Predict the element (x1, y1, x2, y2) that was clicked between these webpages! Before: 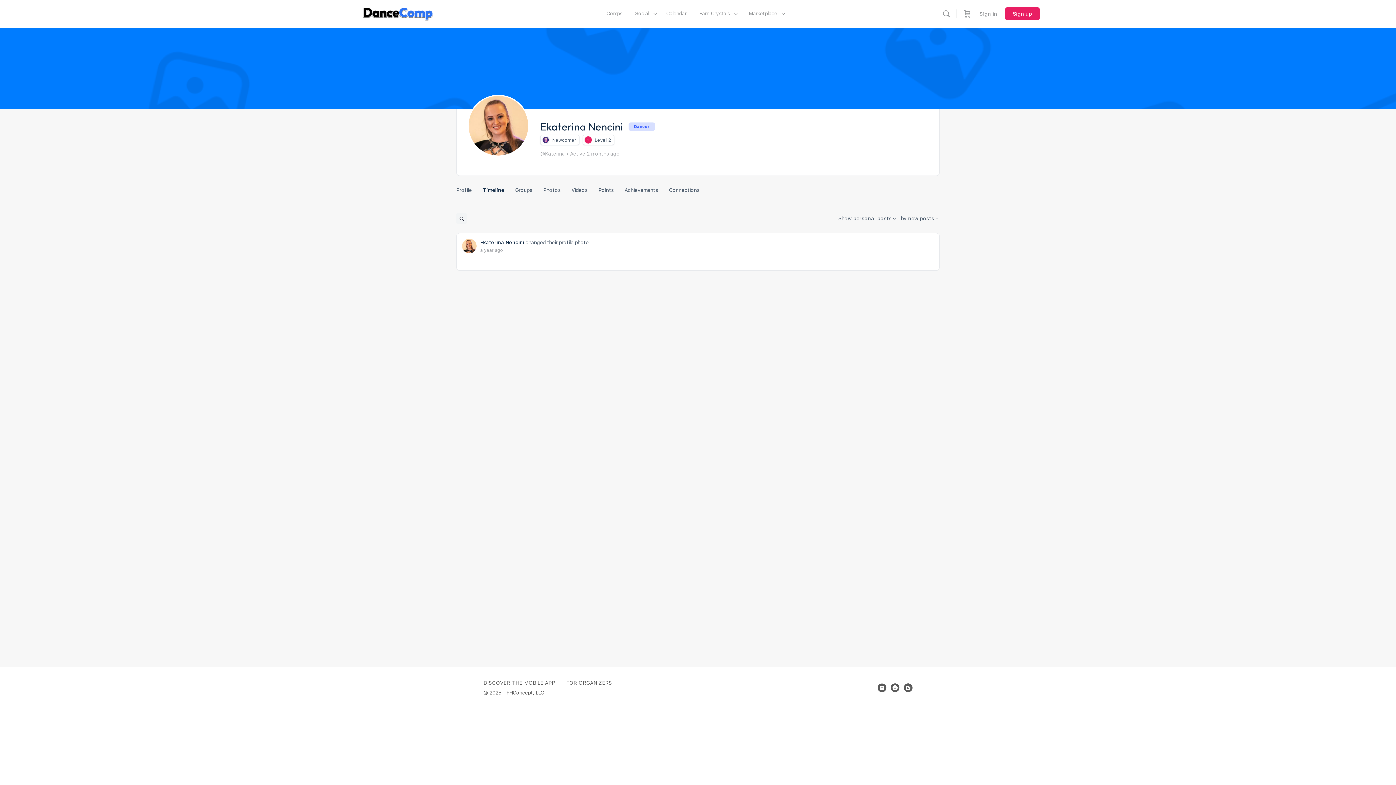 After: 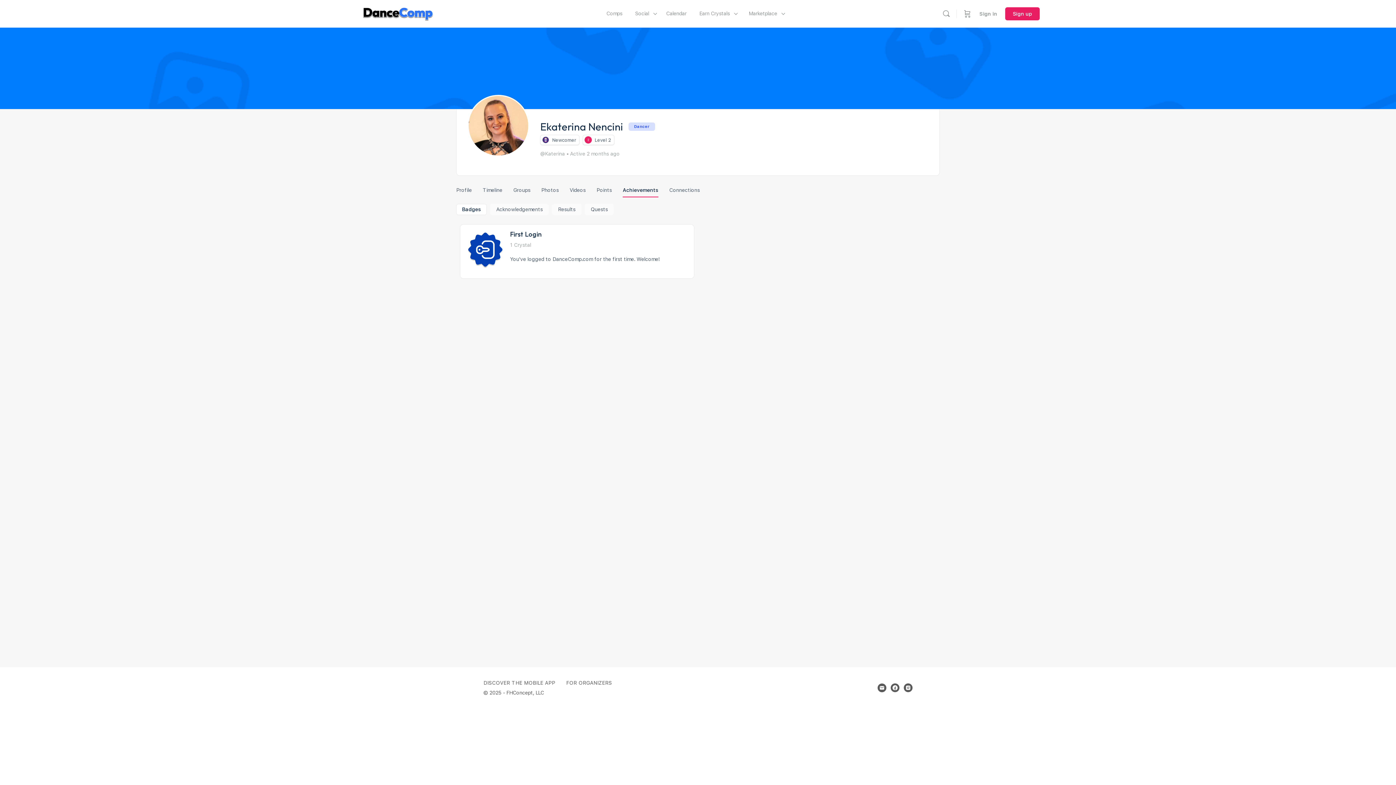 Action: label: Achievements bbox: (624, 177, 658, 196)